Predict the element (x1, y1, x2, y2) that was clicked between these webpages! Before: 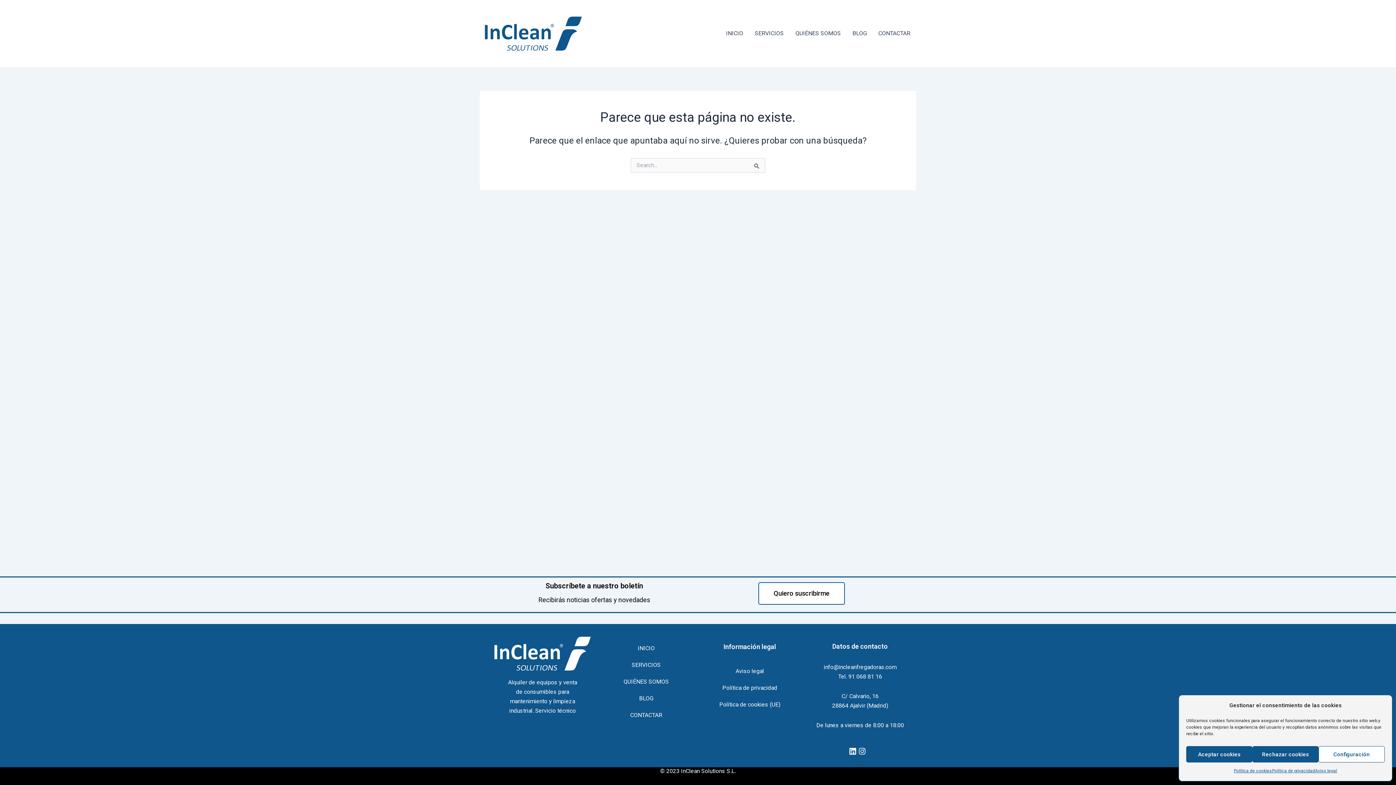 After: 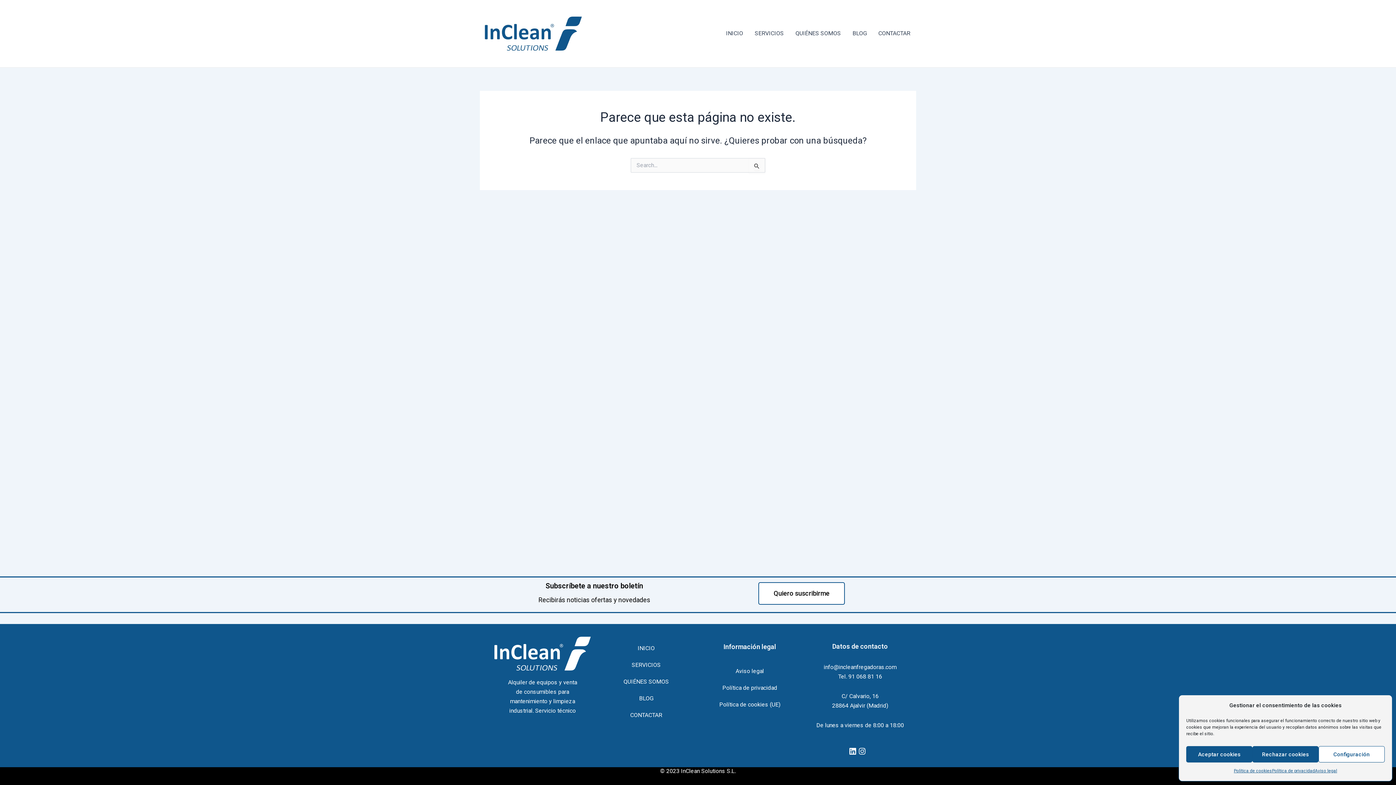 Action: bbox: (848, 673, 882, 680) label: 91 068 81 16